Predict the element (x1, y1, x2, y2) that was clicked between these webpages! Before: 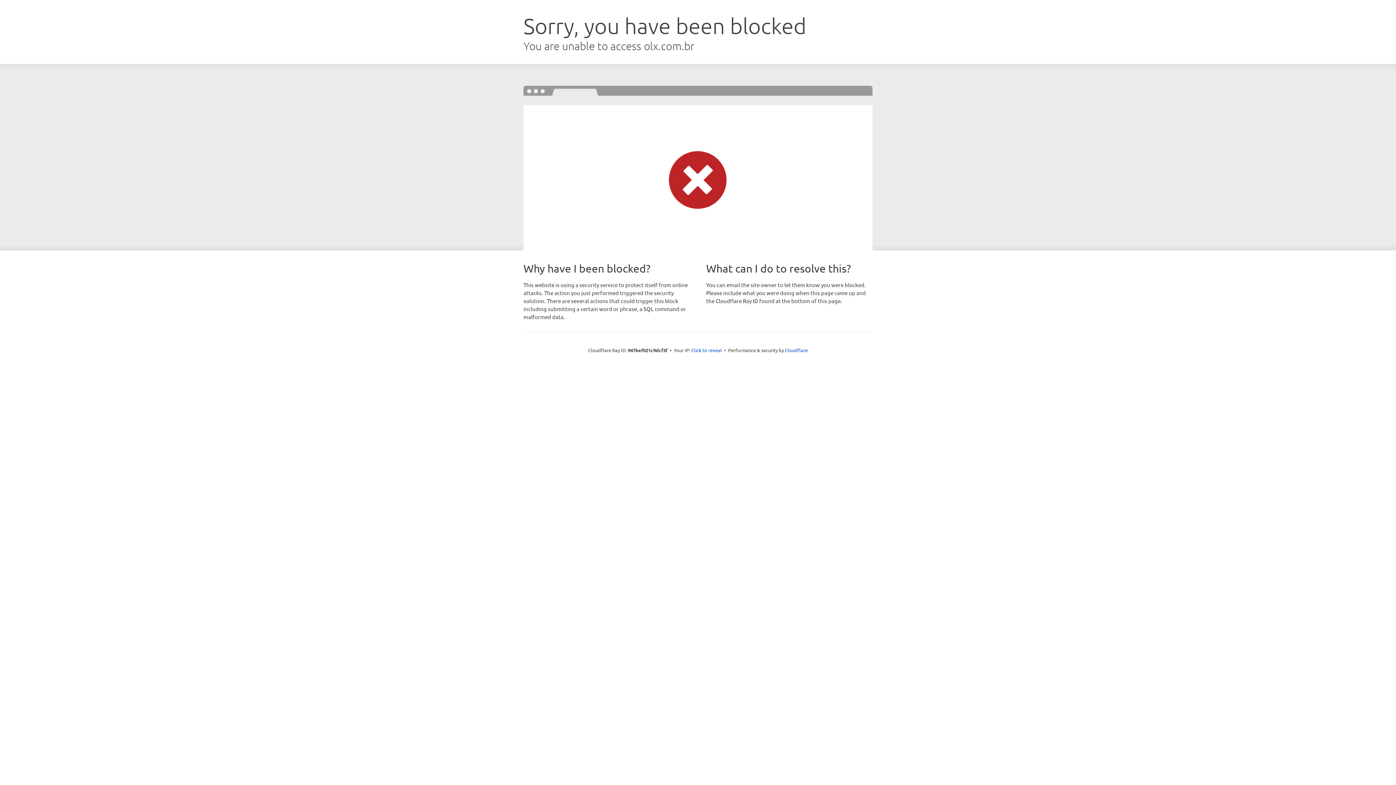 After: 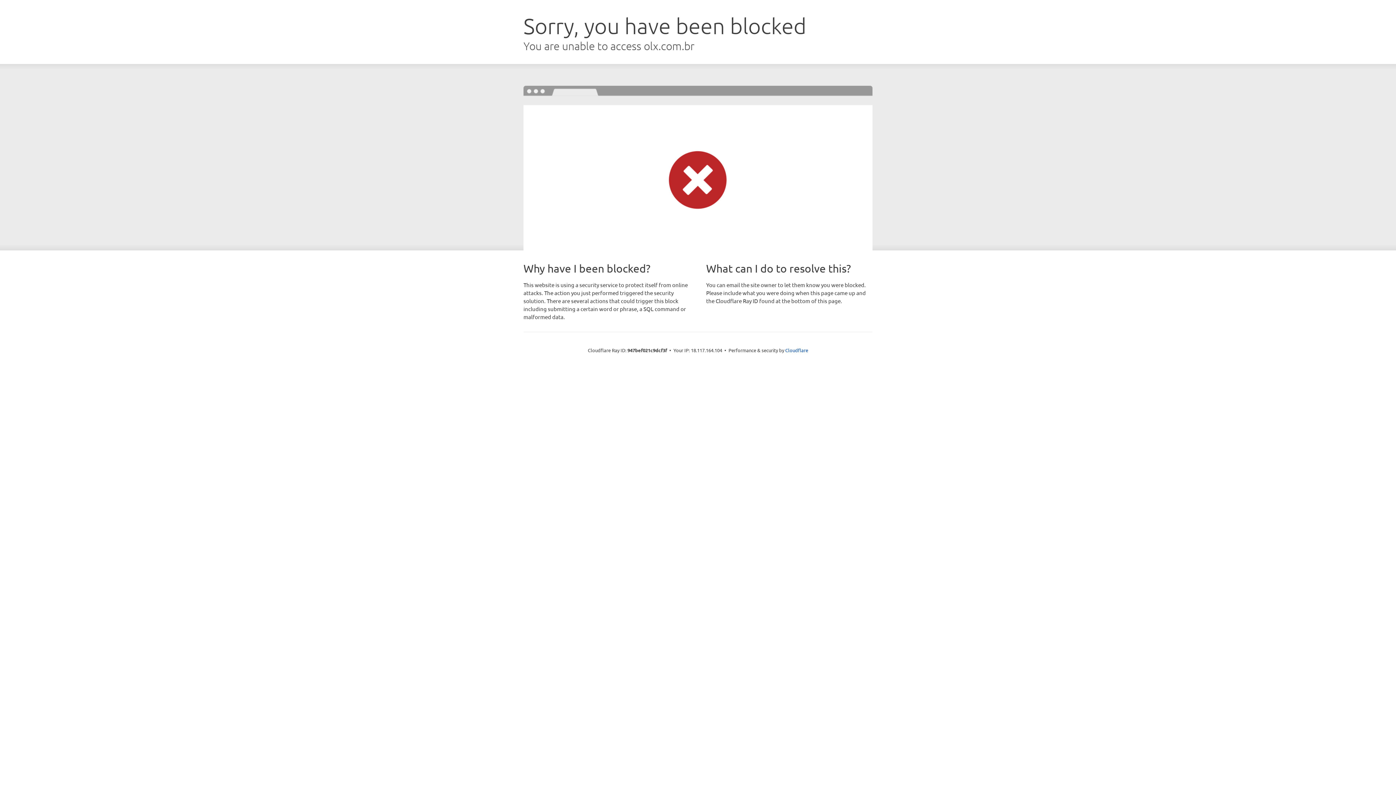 Action: bbox: (691, 346, 722, 353) label: Click to reveal